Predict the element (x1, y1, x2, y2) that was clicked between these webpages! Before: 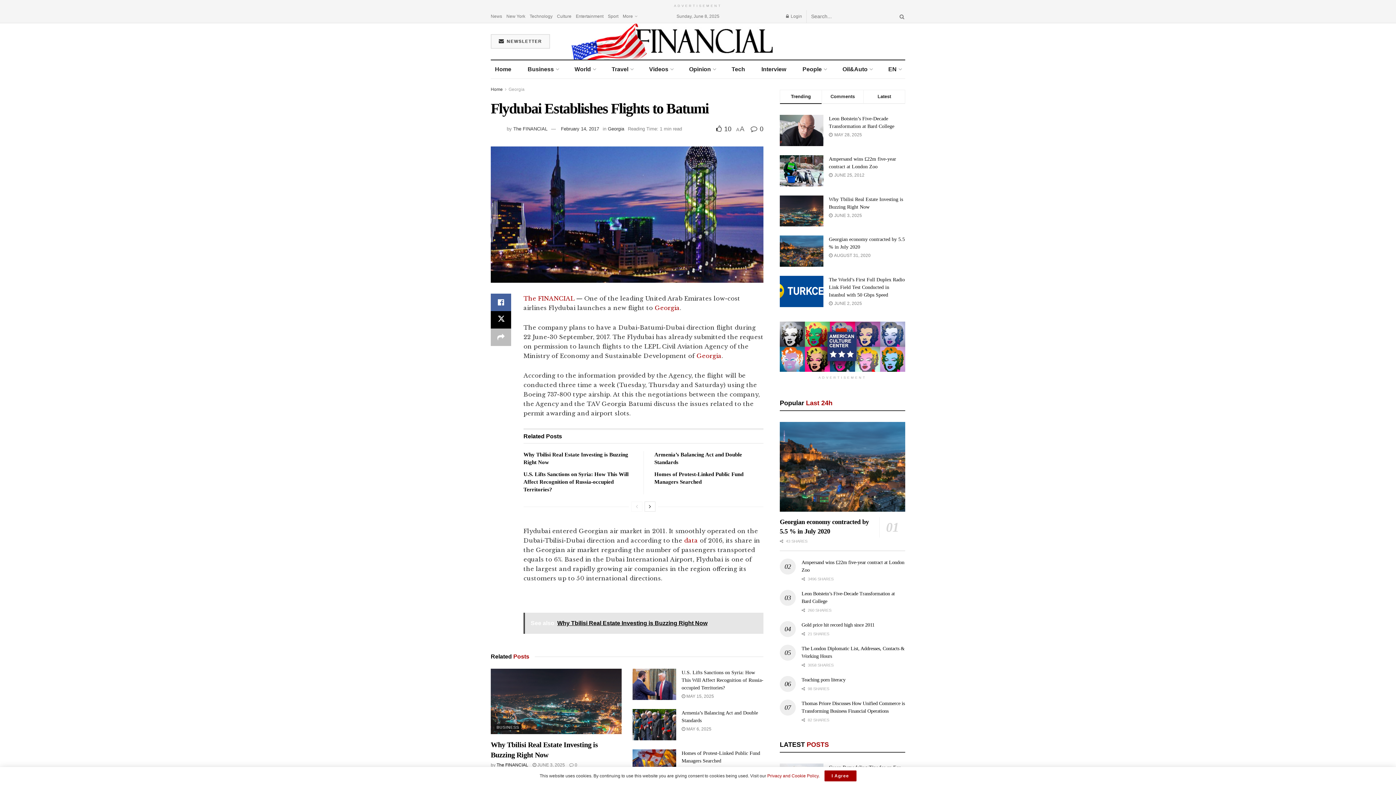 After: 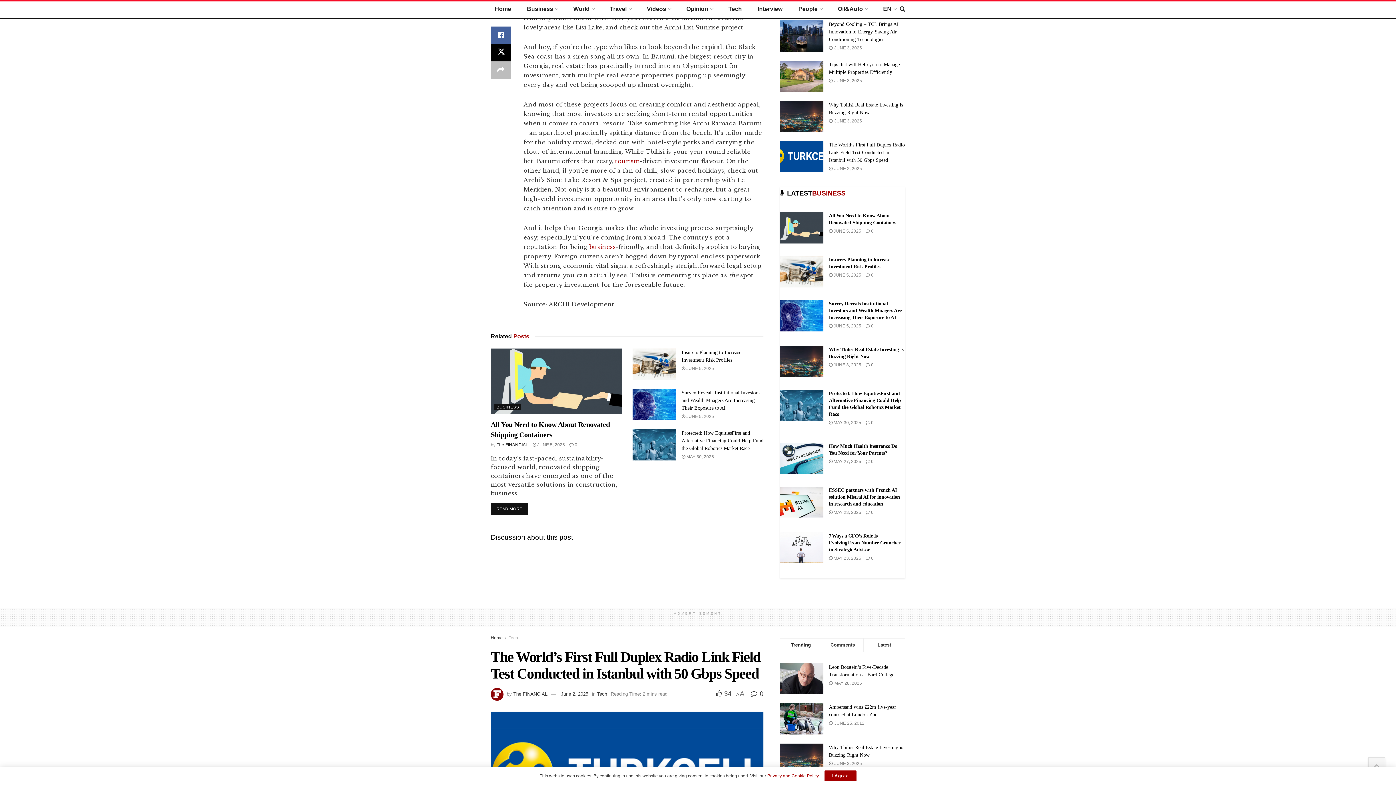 Action: label:  0 bbox: (569, 762, 577, 768)